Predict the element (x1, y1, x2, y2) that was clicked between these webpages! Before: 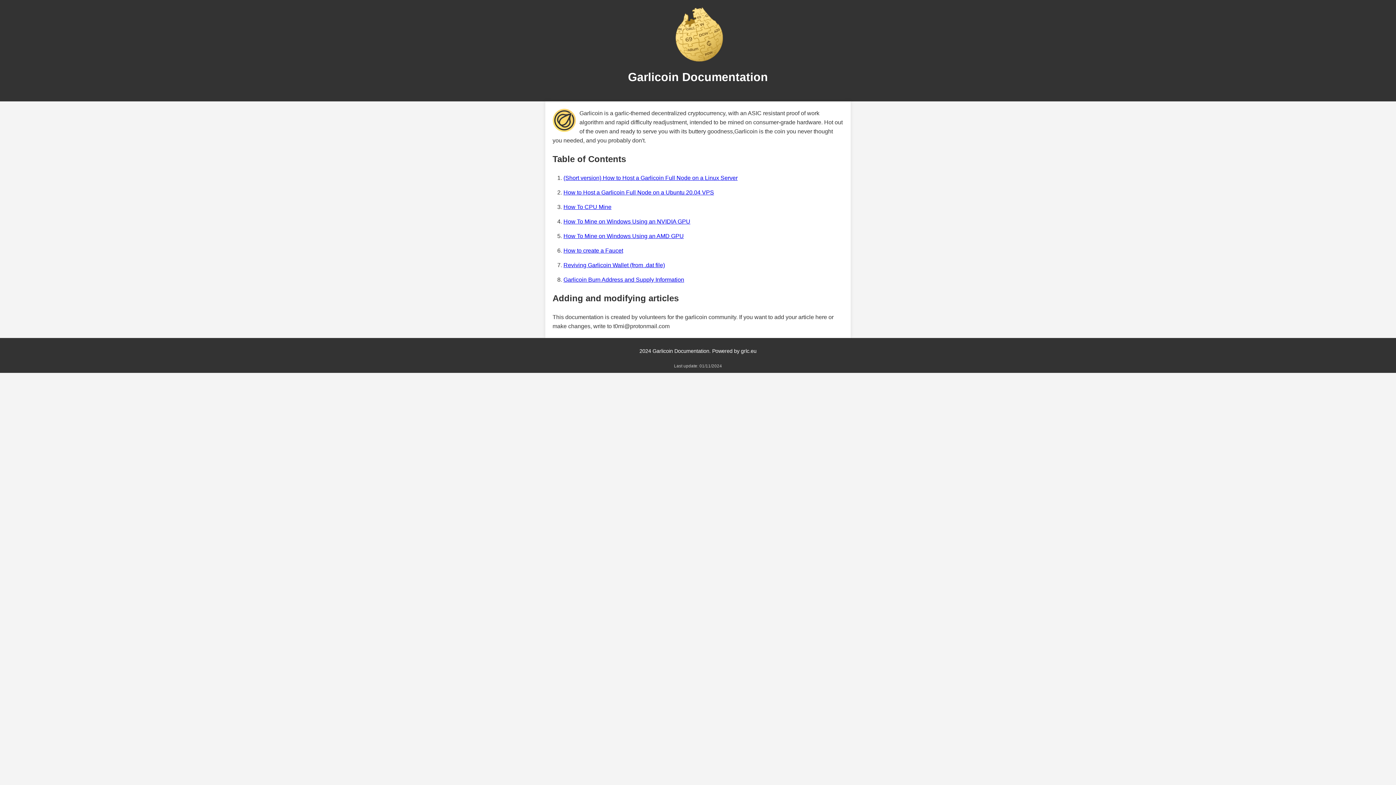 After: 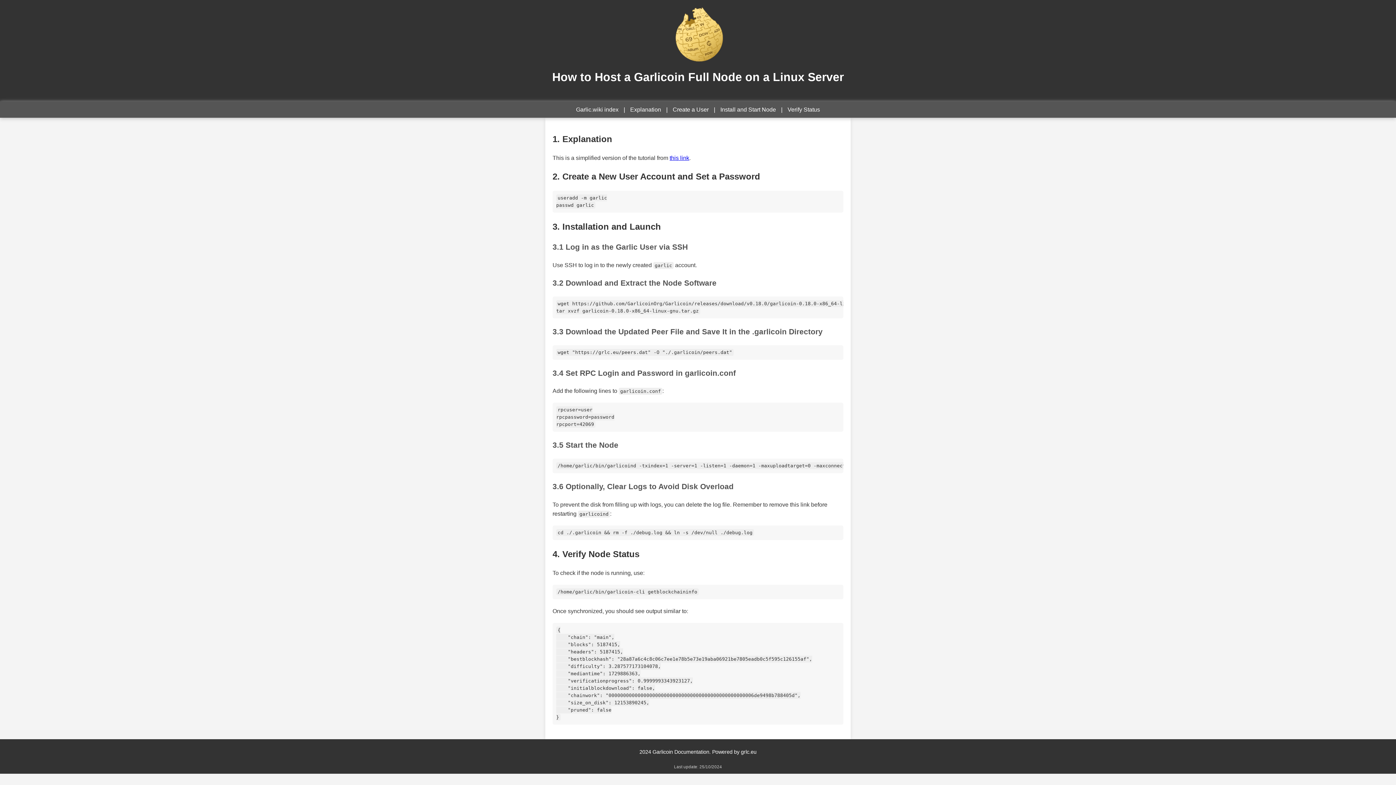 Action: bbox: (563, 175, 737, 181) label: (Short version) How to Host a Garlicoin Full Node on a Linux Server